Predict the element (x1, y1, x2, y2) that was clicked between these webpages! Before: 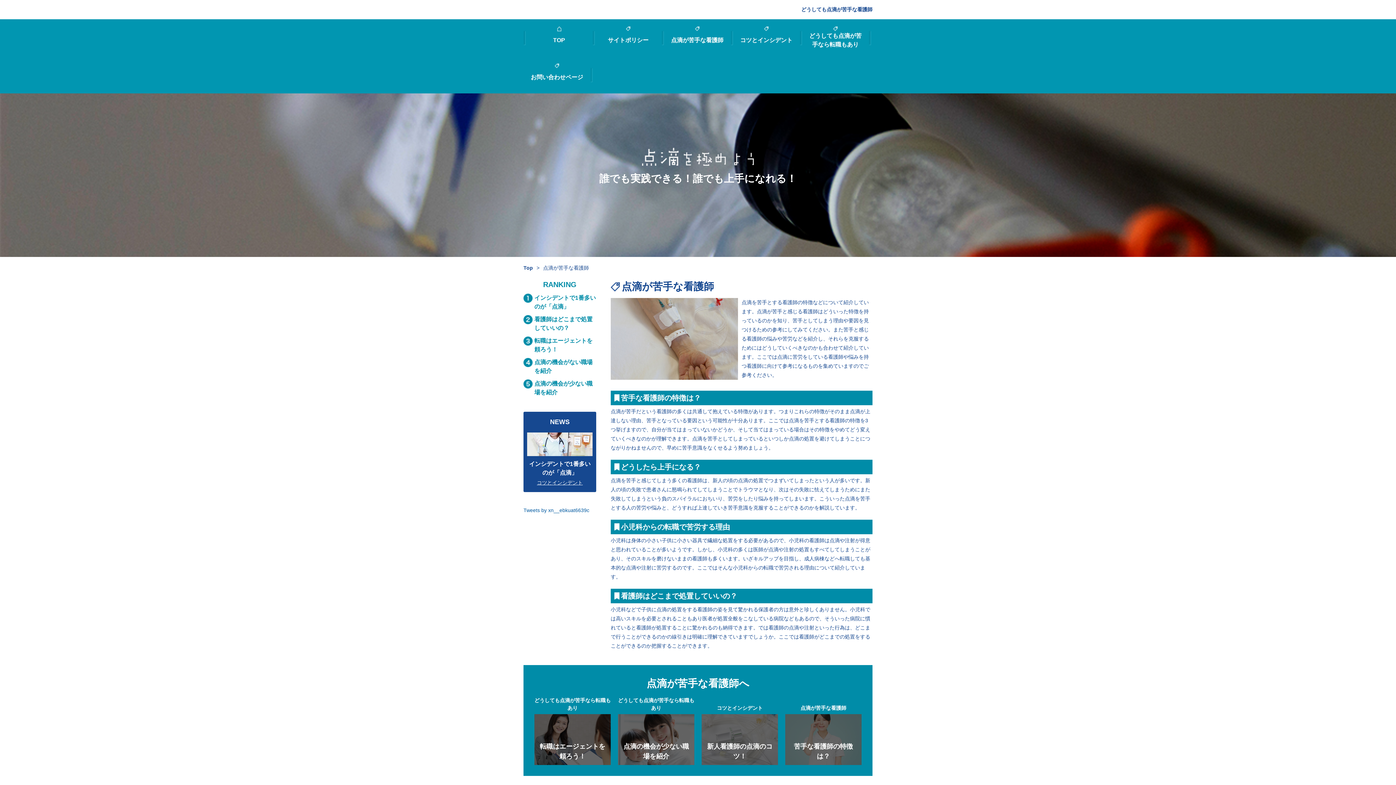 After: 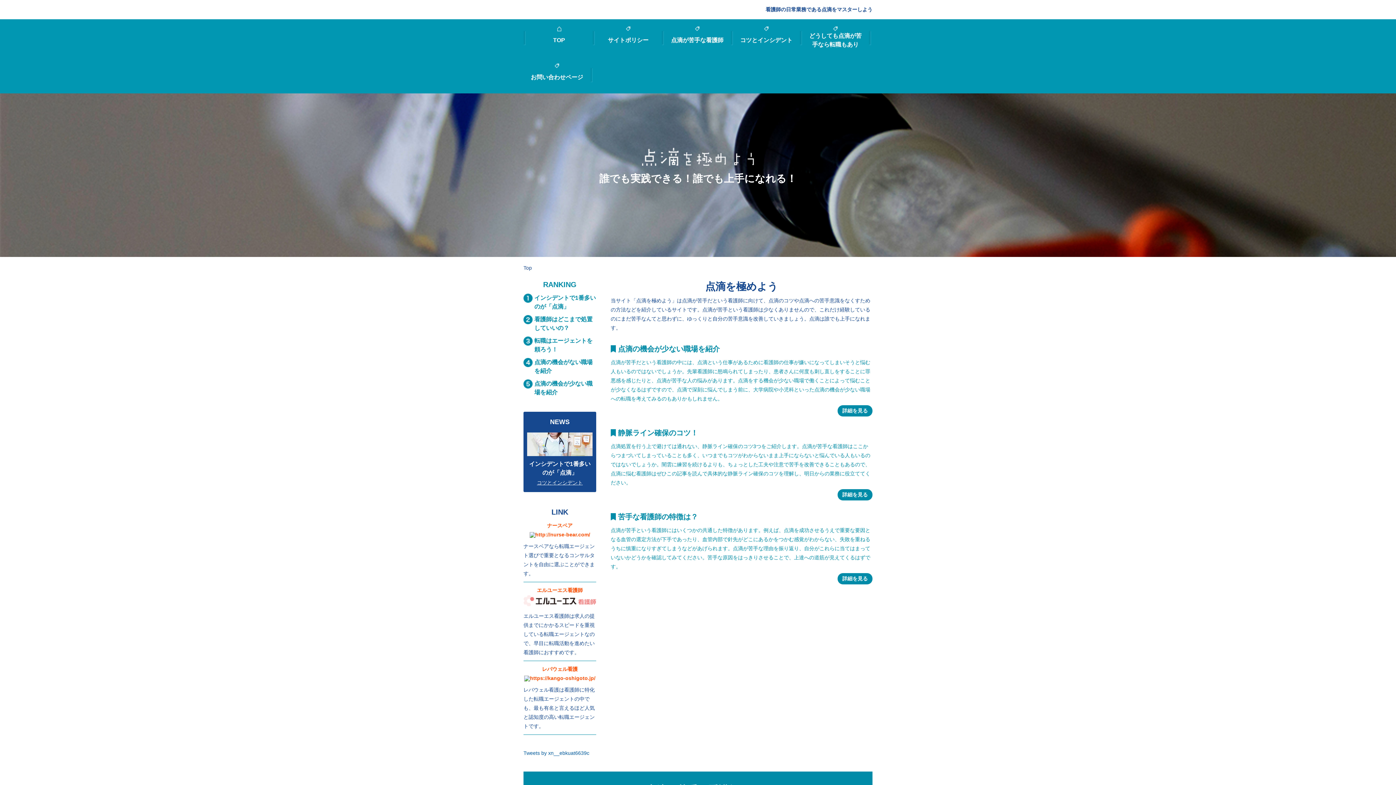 Action: bbox: (642, 161, 754, 166)